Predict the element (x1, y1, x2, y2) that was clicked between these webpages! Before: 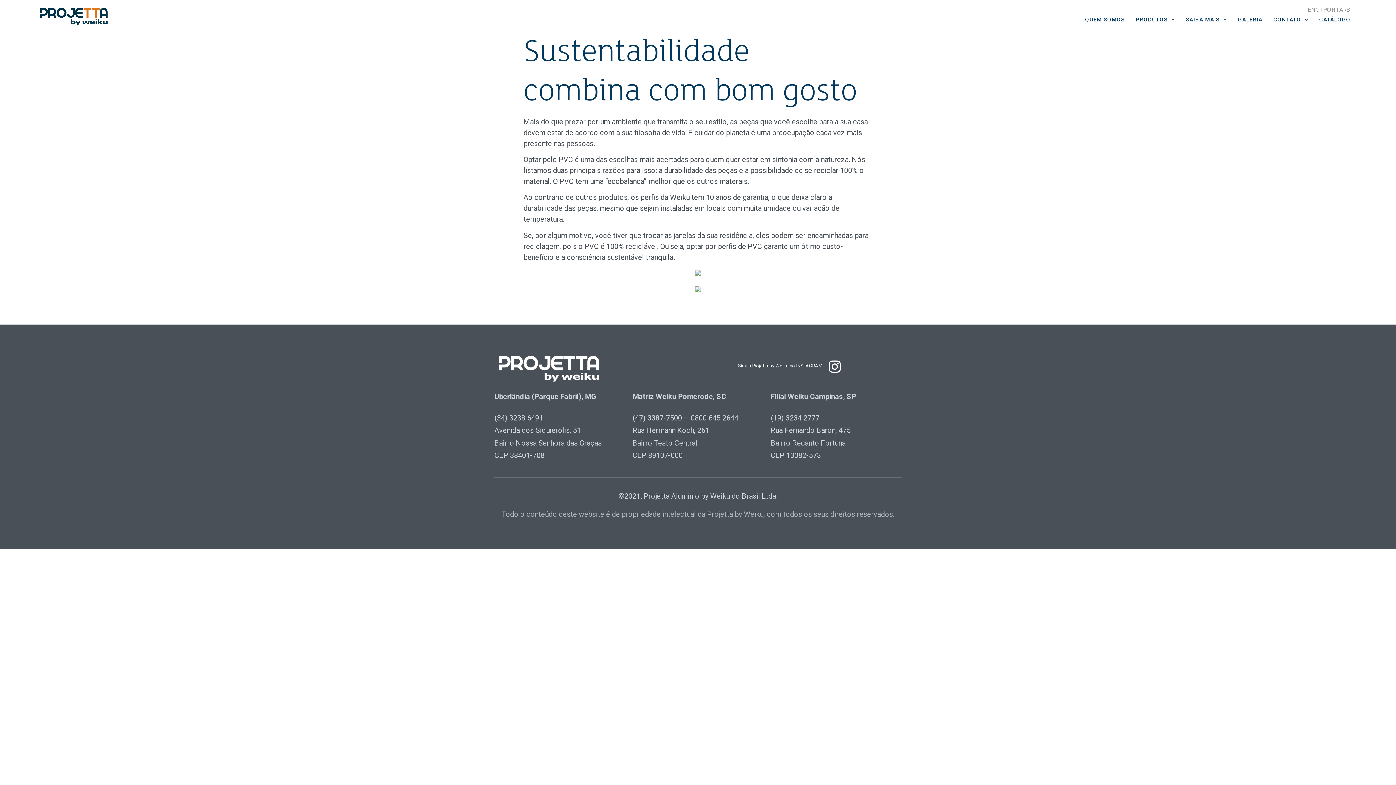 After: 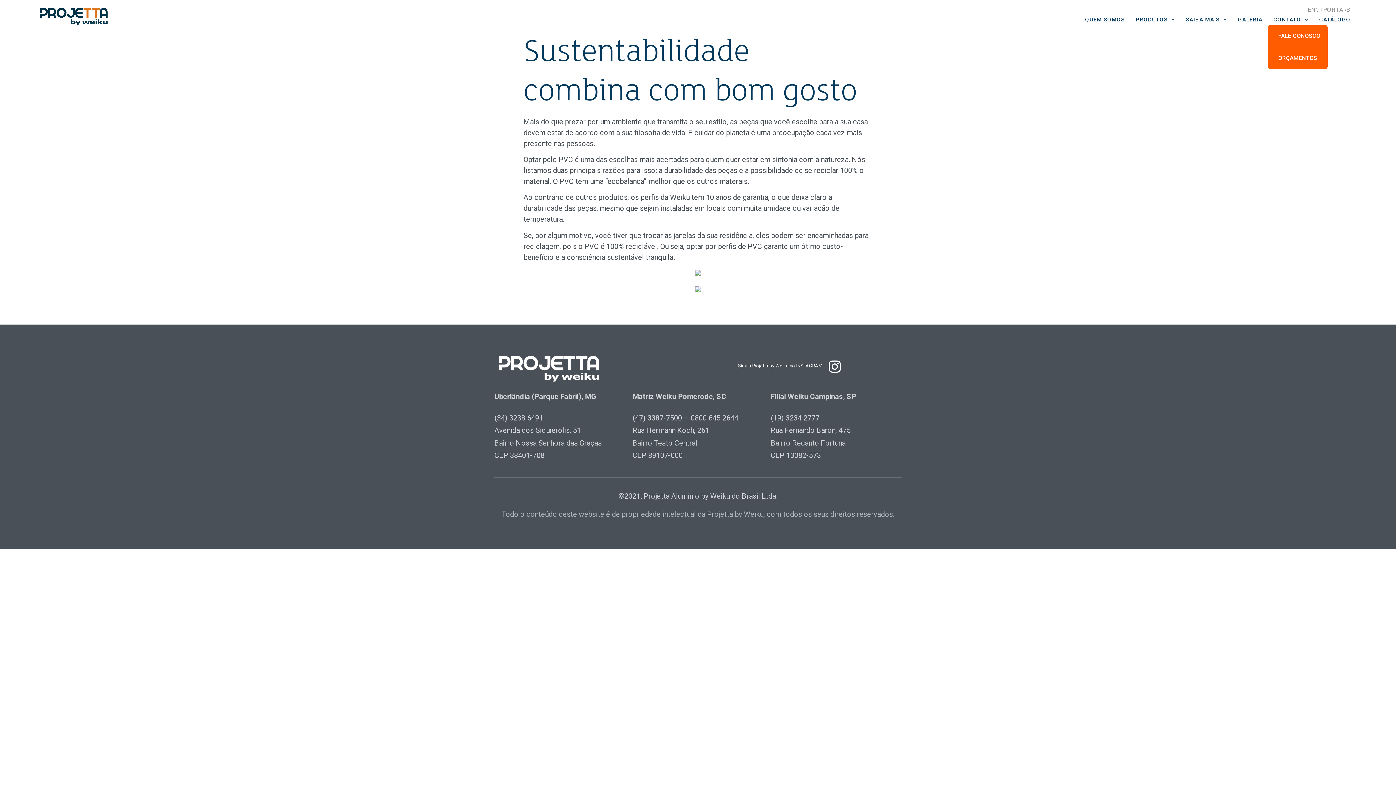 Action: label: CONTATO bbox: (1268, 15, 1314, 23)